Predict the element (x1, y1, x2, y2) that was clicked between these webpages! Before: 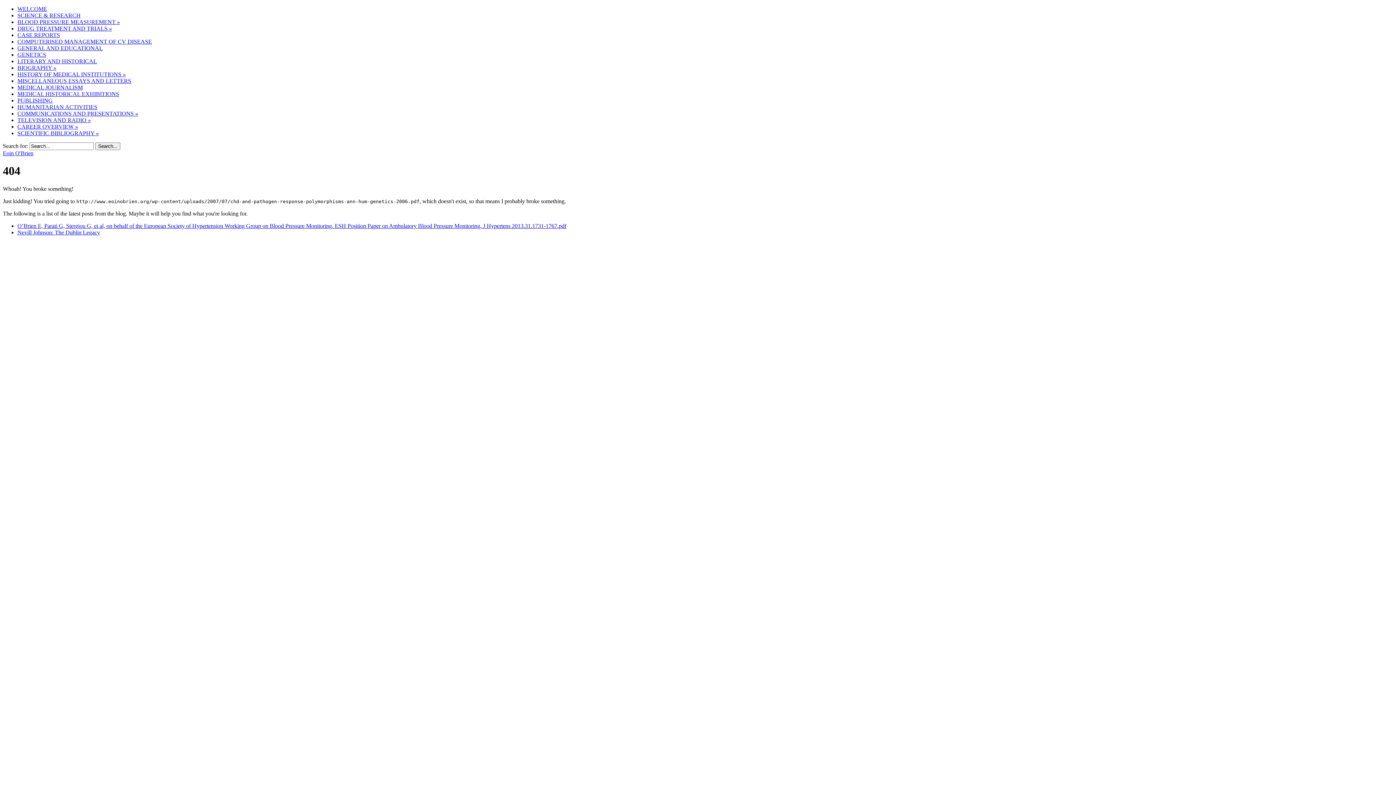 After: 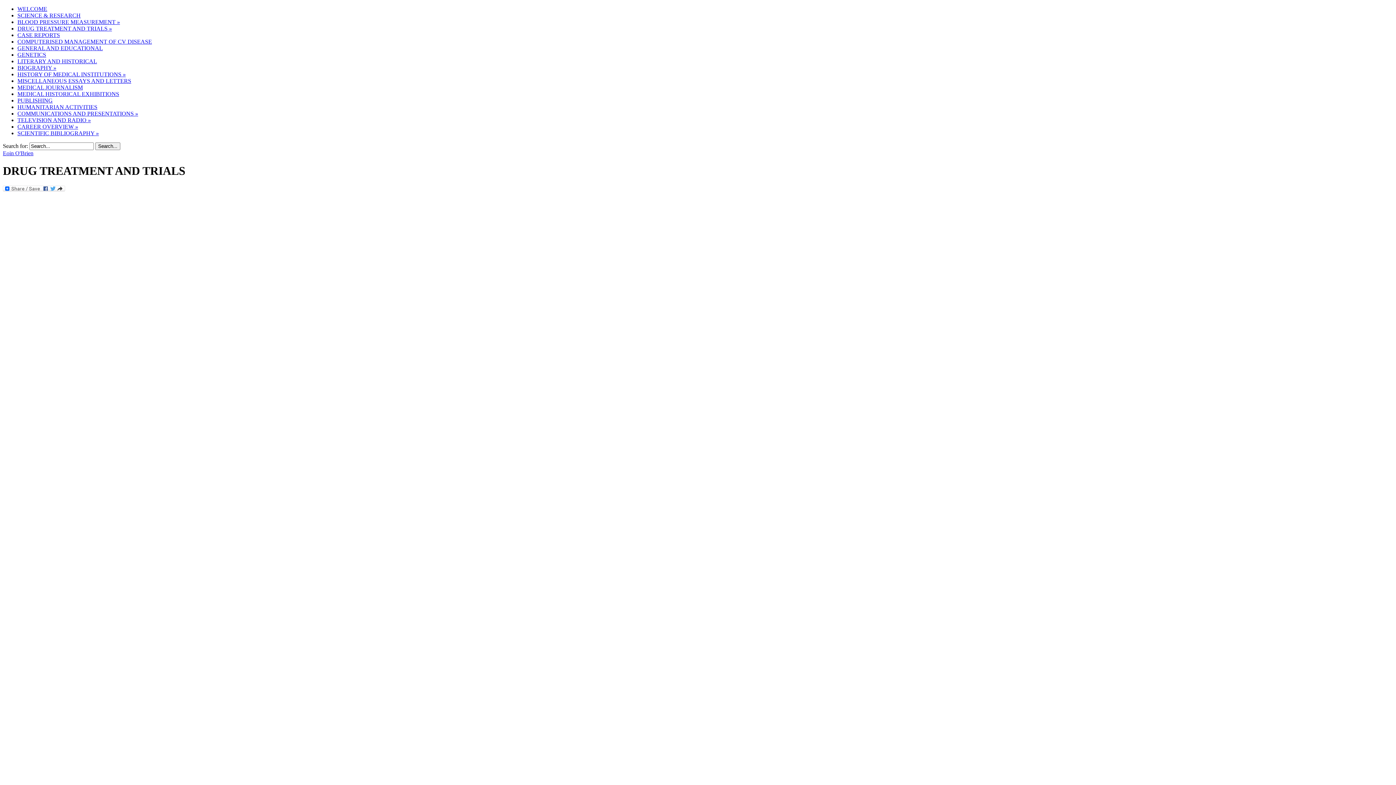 Action: label: DRUG TREATMENT AND TRIALS » bbox: (17, 25, 112, 31)